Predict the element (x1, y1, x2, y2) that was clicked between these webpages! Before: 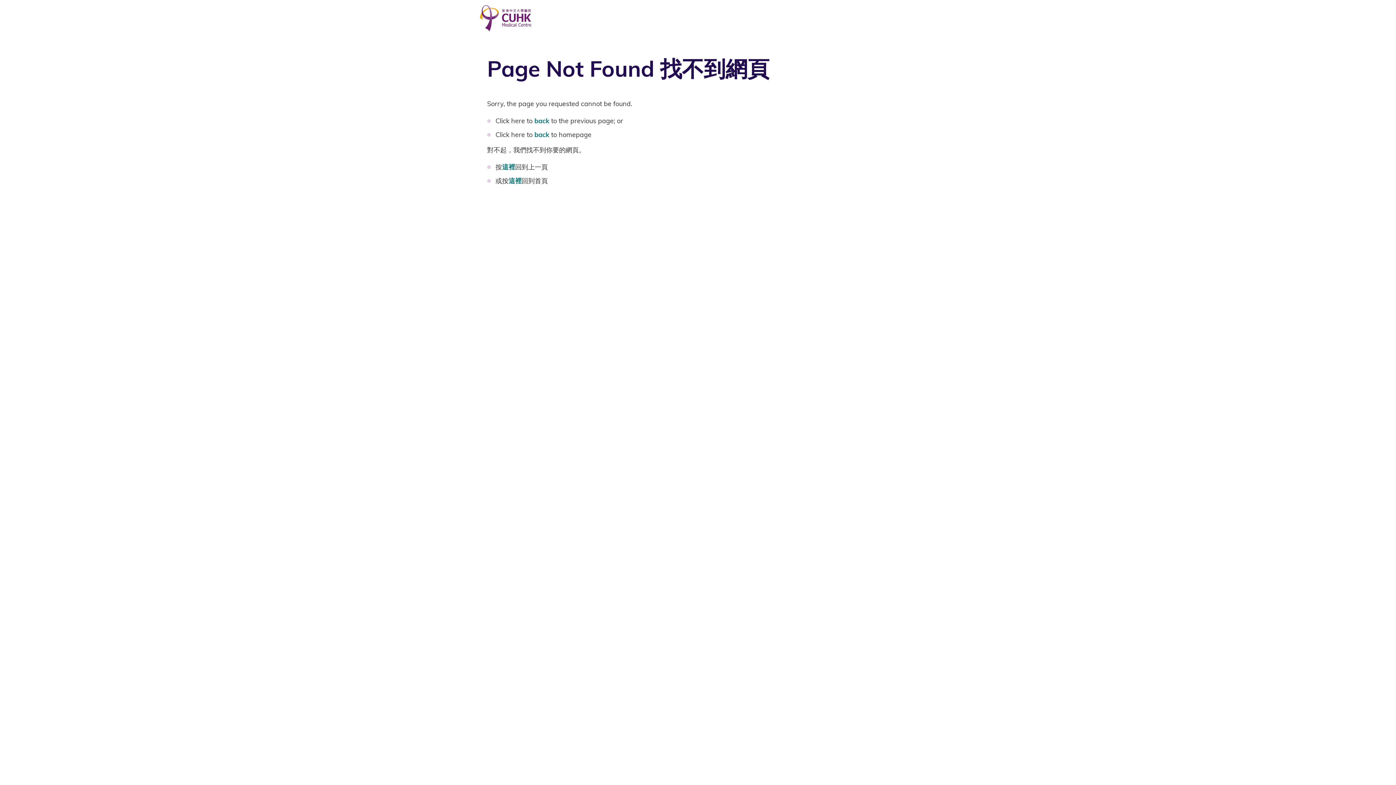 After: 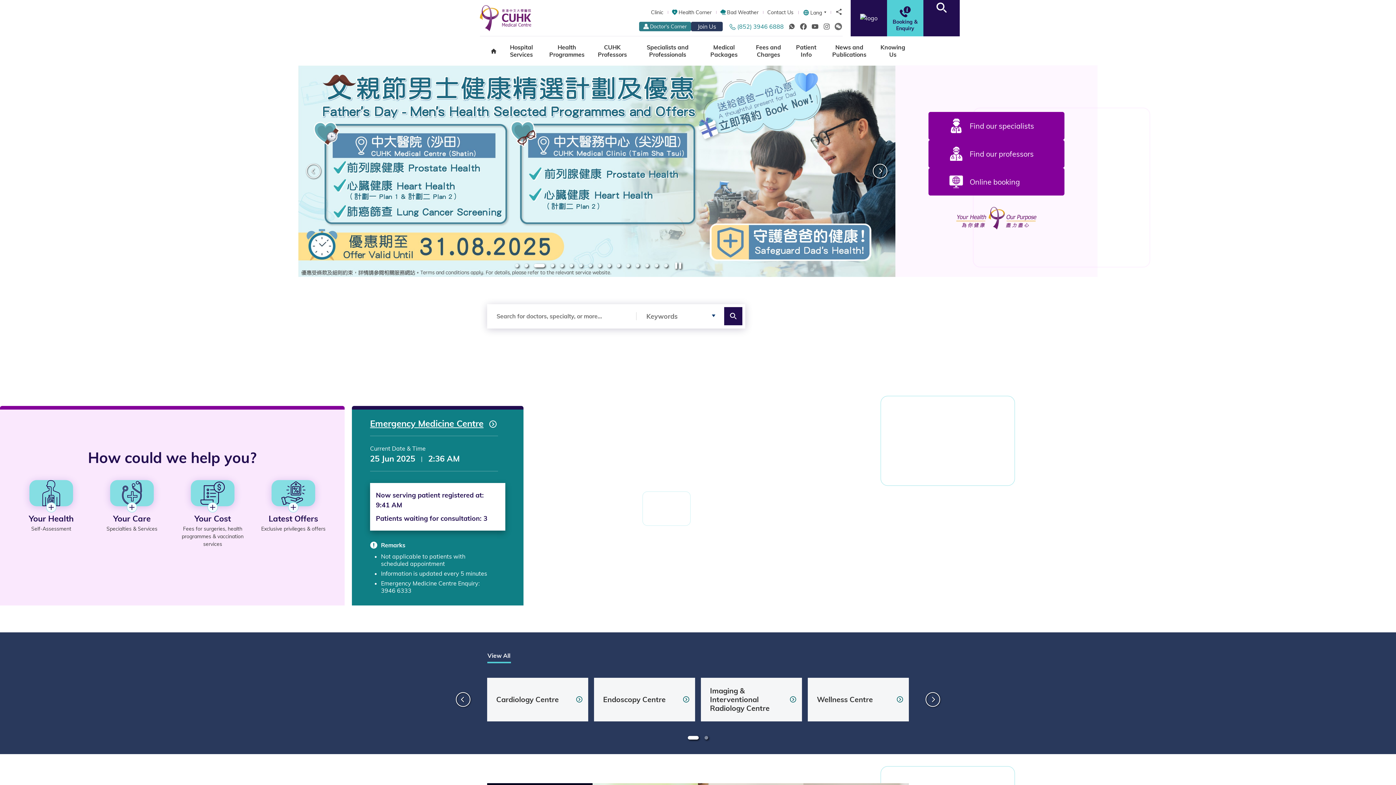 Action: bbox: (508, 176, 521, 185) label: 這裡